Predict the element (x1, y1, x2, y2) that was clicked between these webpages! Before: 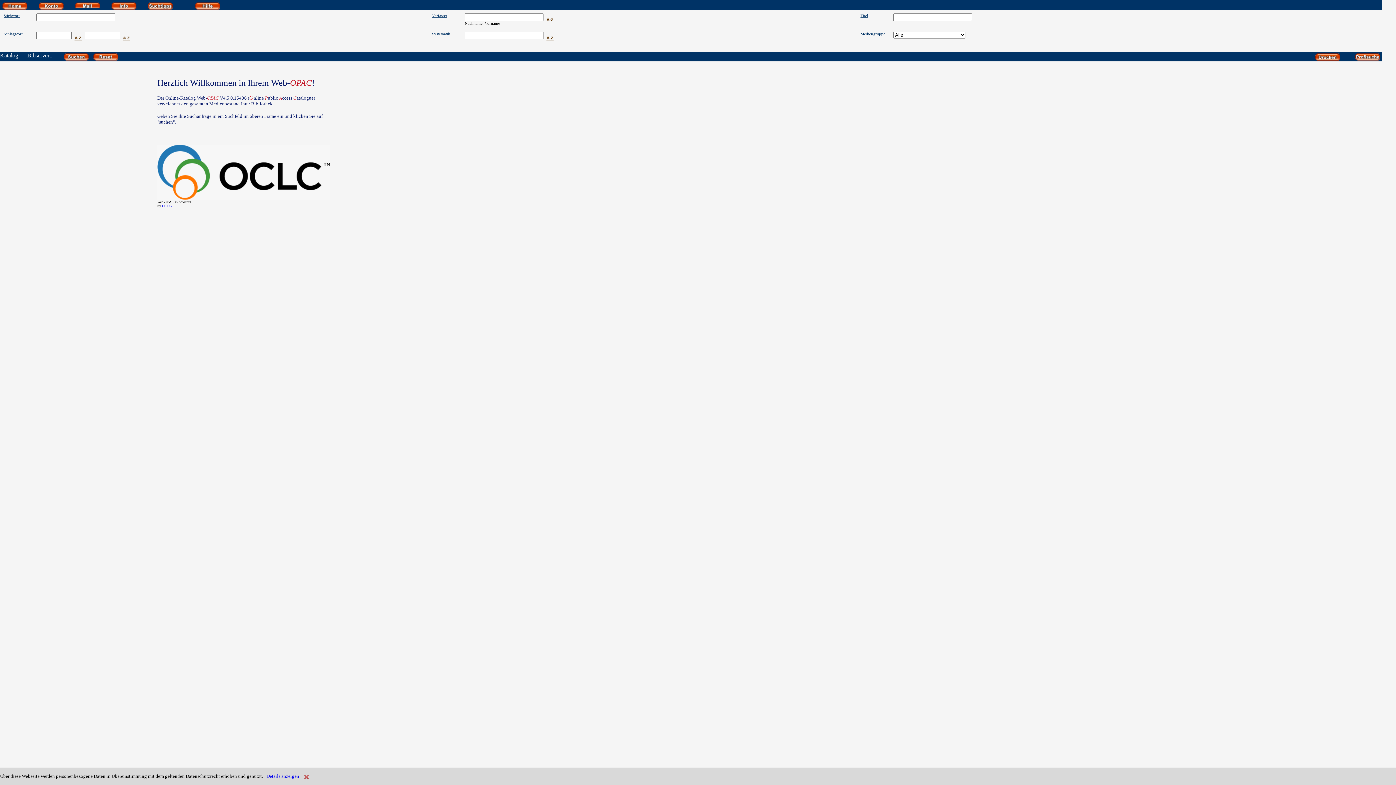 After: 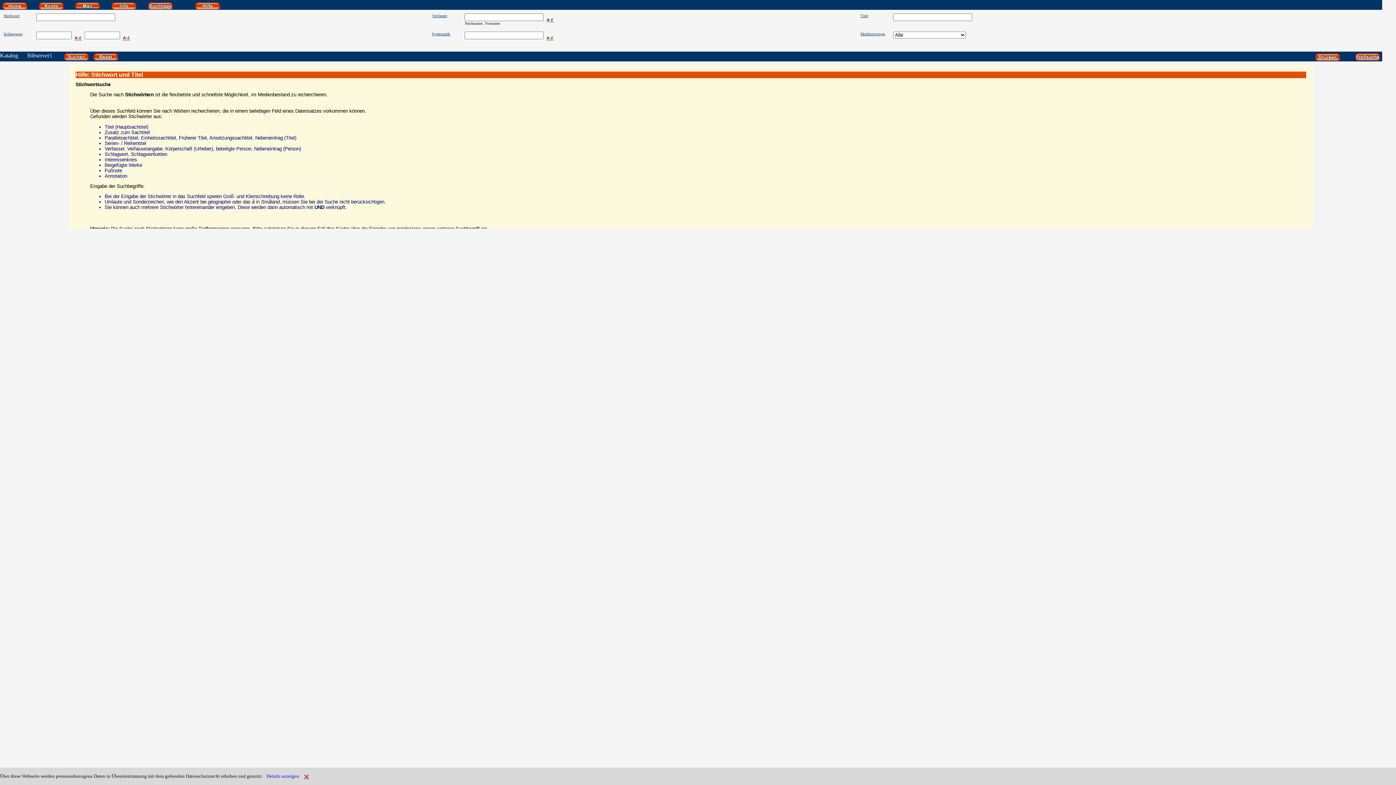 Action: bbox: (3, 13, 19, 17) label: Stichwort